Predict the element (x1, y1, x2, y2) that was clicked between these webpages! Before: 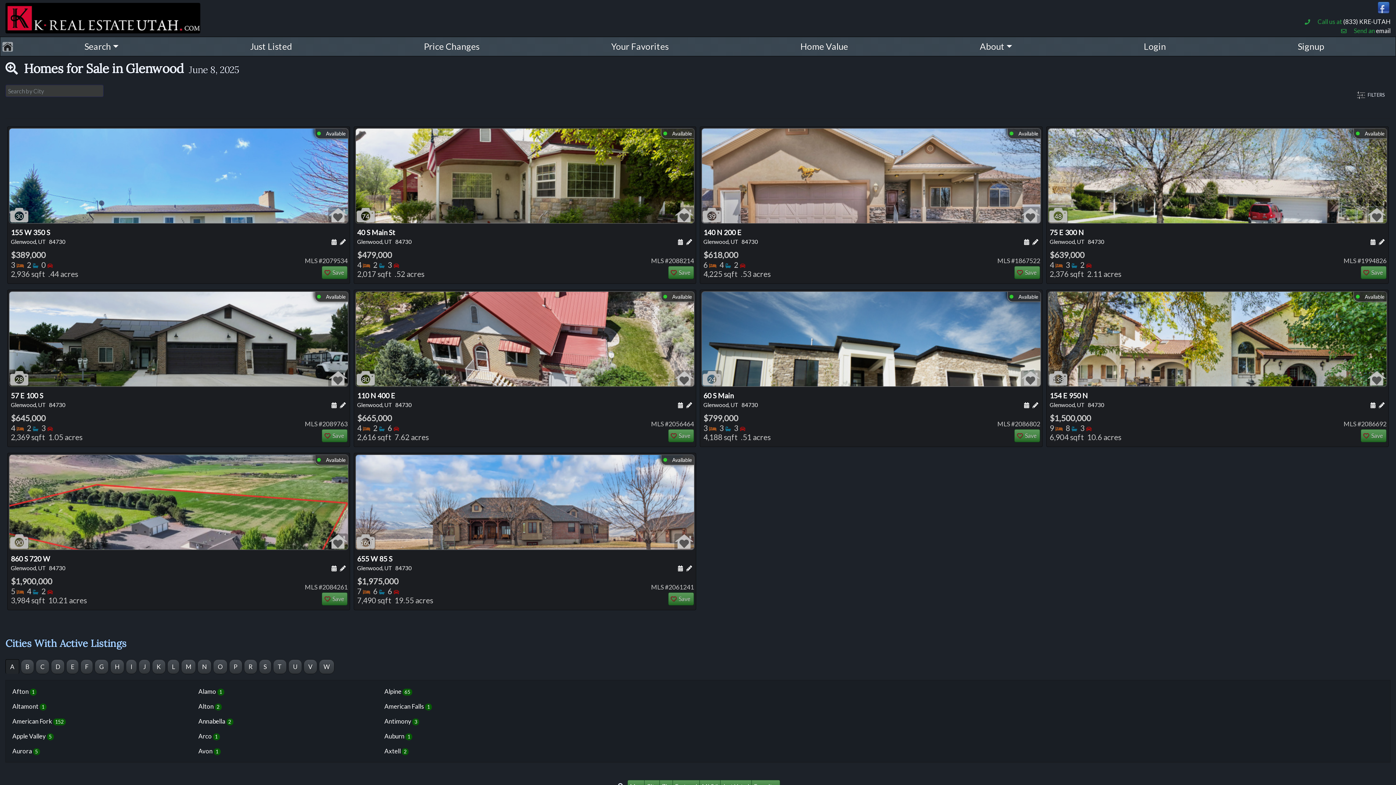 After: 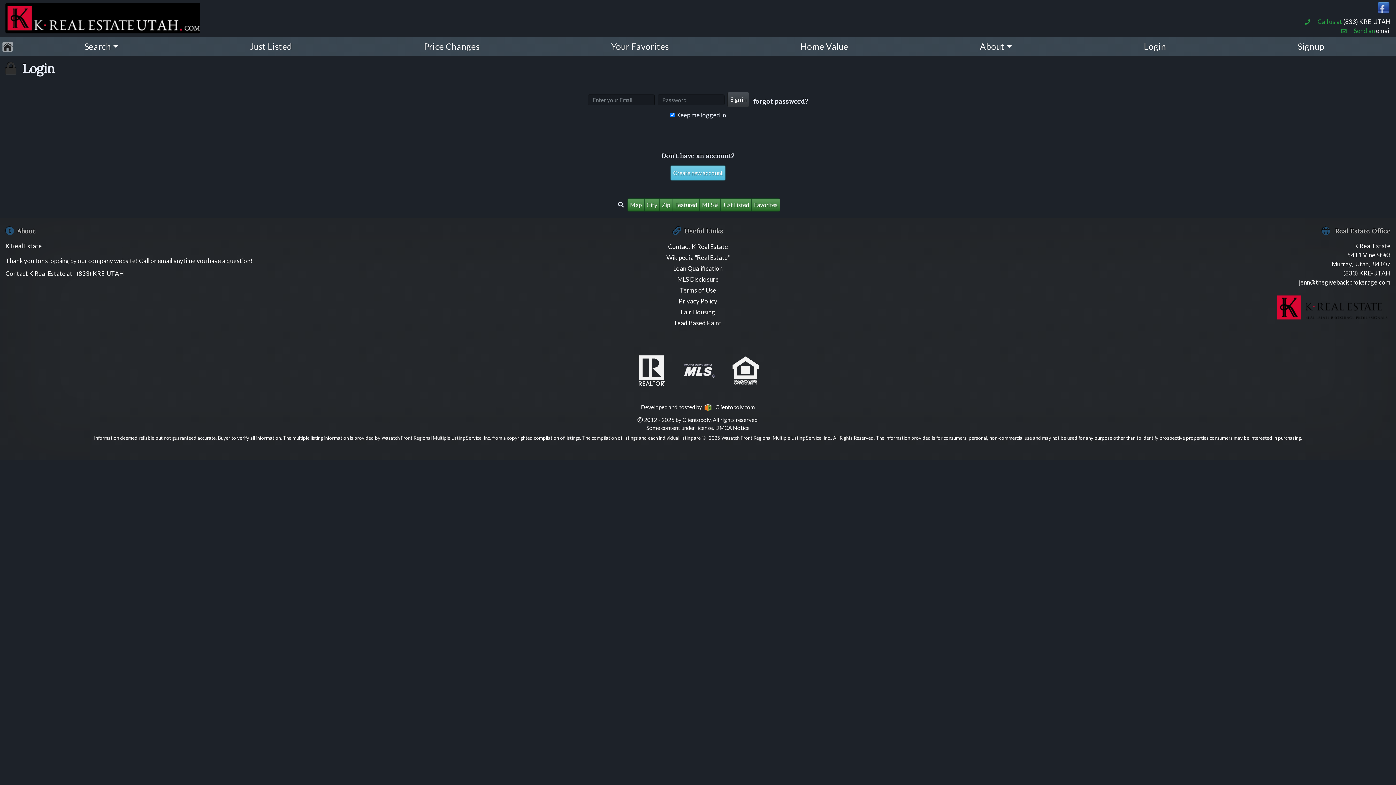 Action: bbox: (1014, 266, 1040, 279) label:   Save 